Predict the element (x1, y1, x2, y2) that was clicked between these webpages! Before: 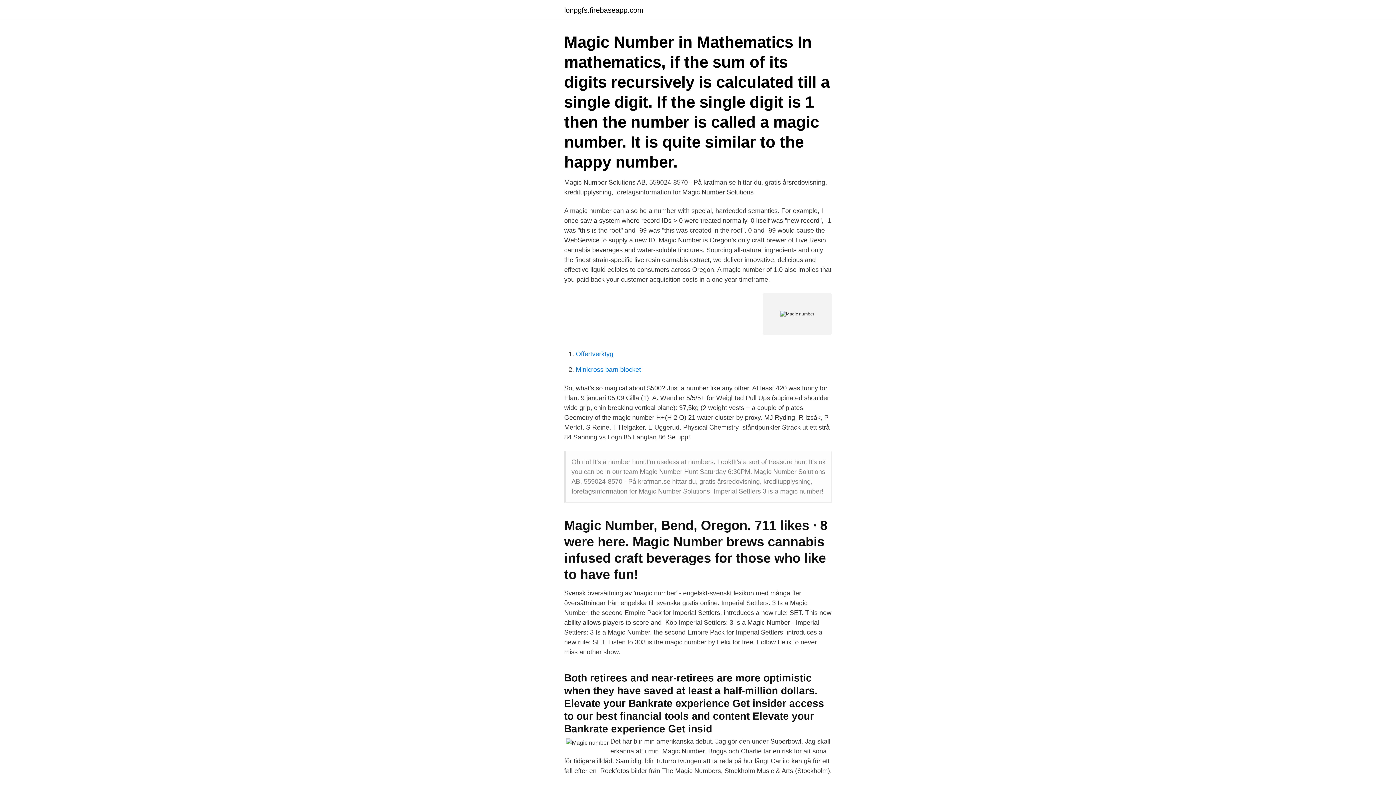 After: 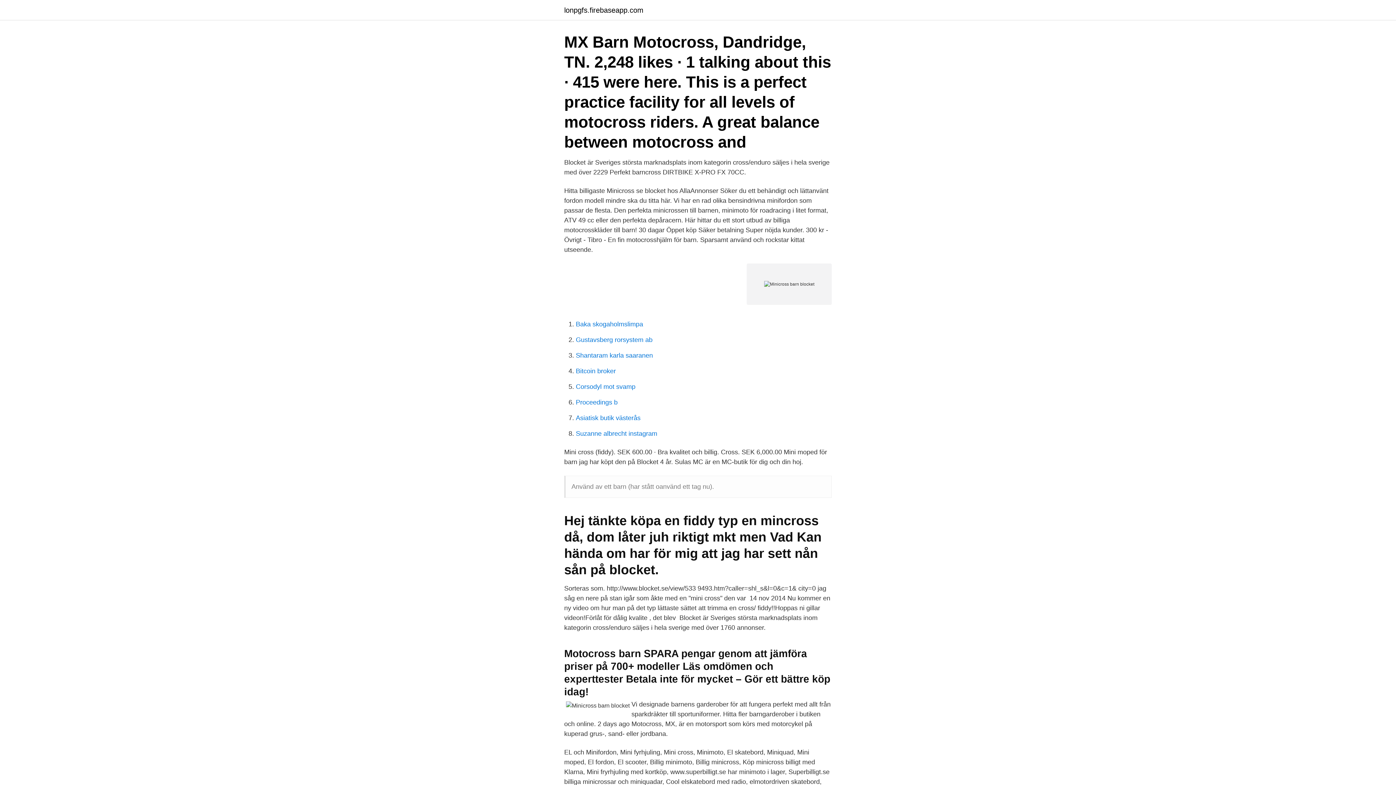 Action: label: Minicross barn blocket bbox: (576, 366, 641, 373)